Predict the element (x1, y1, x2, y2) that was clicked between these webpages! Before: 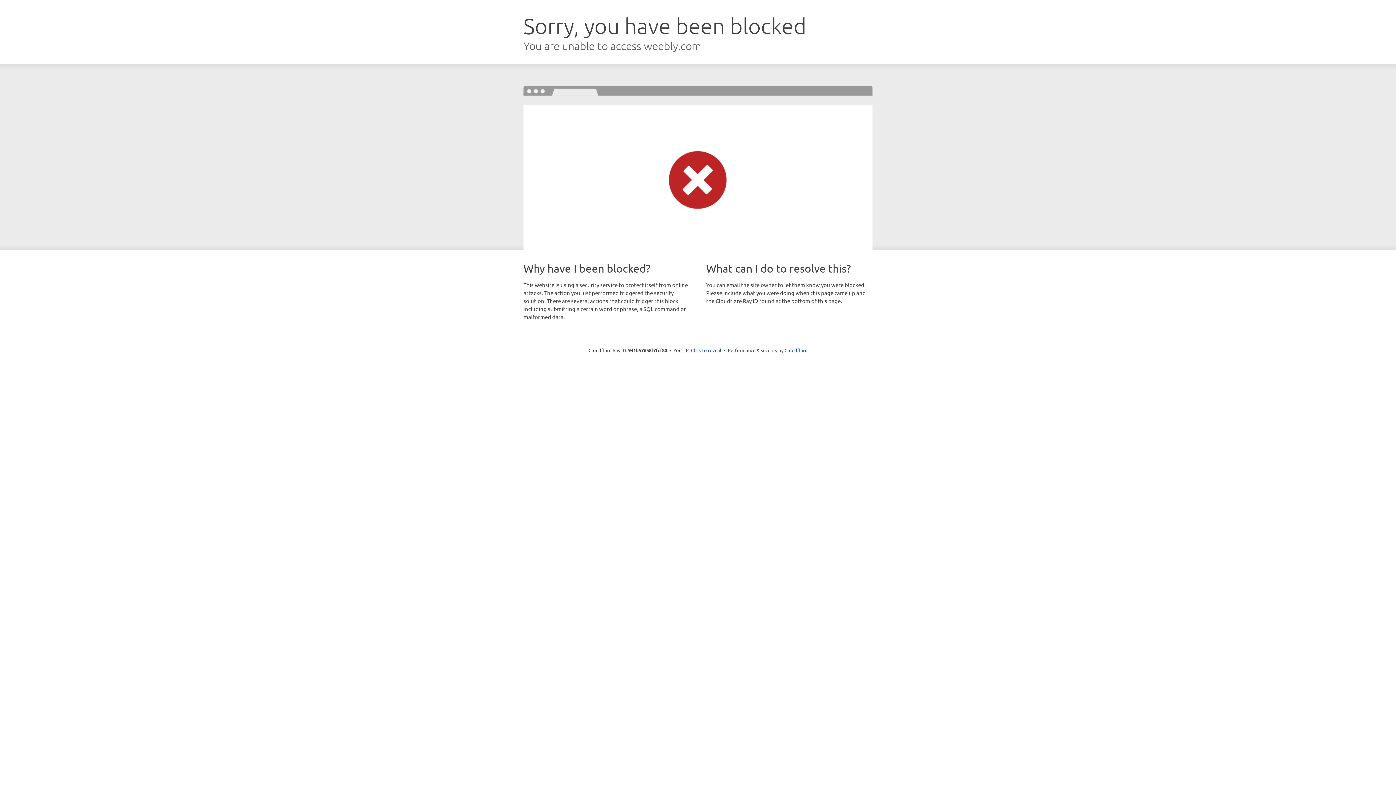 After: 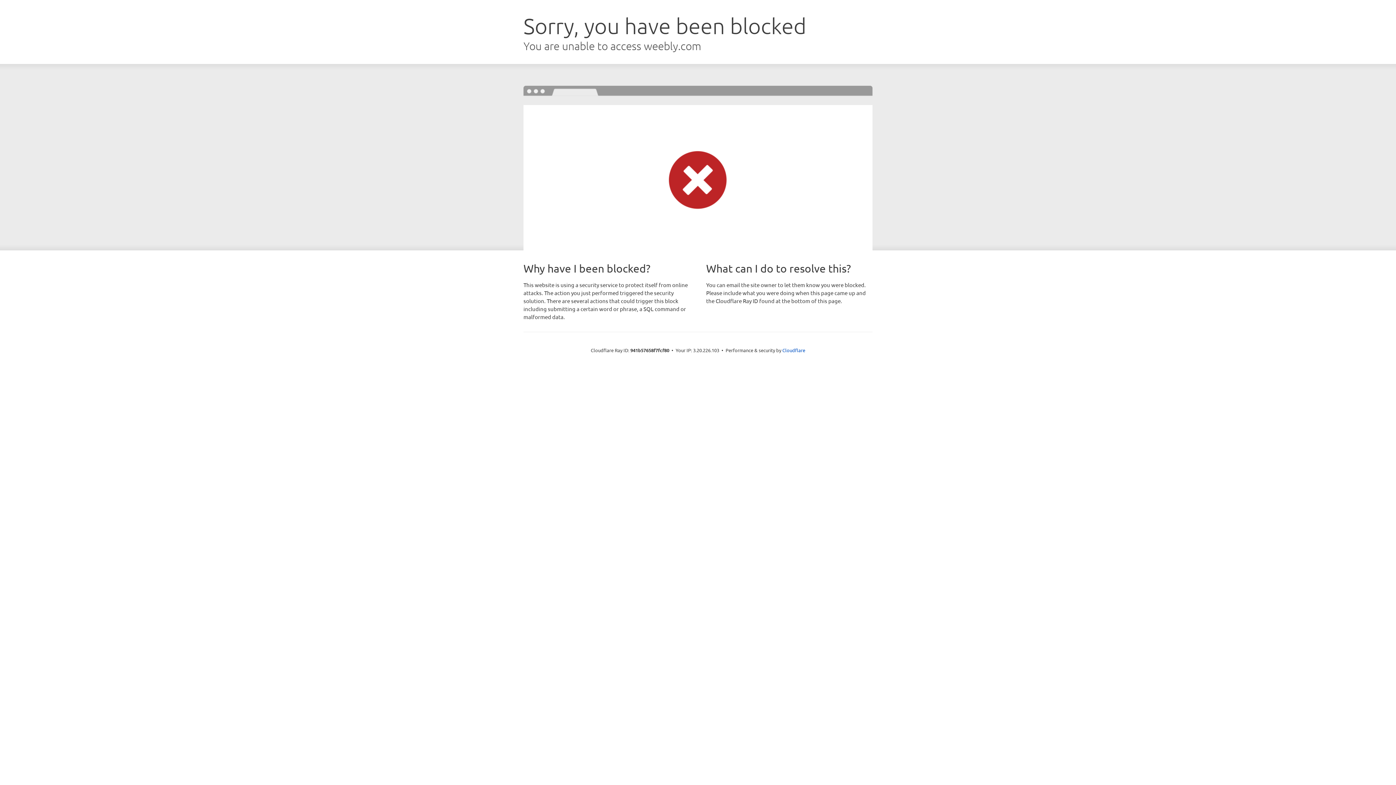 Action: bbox: (691, 346, 721, 353) label: Click to reveal